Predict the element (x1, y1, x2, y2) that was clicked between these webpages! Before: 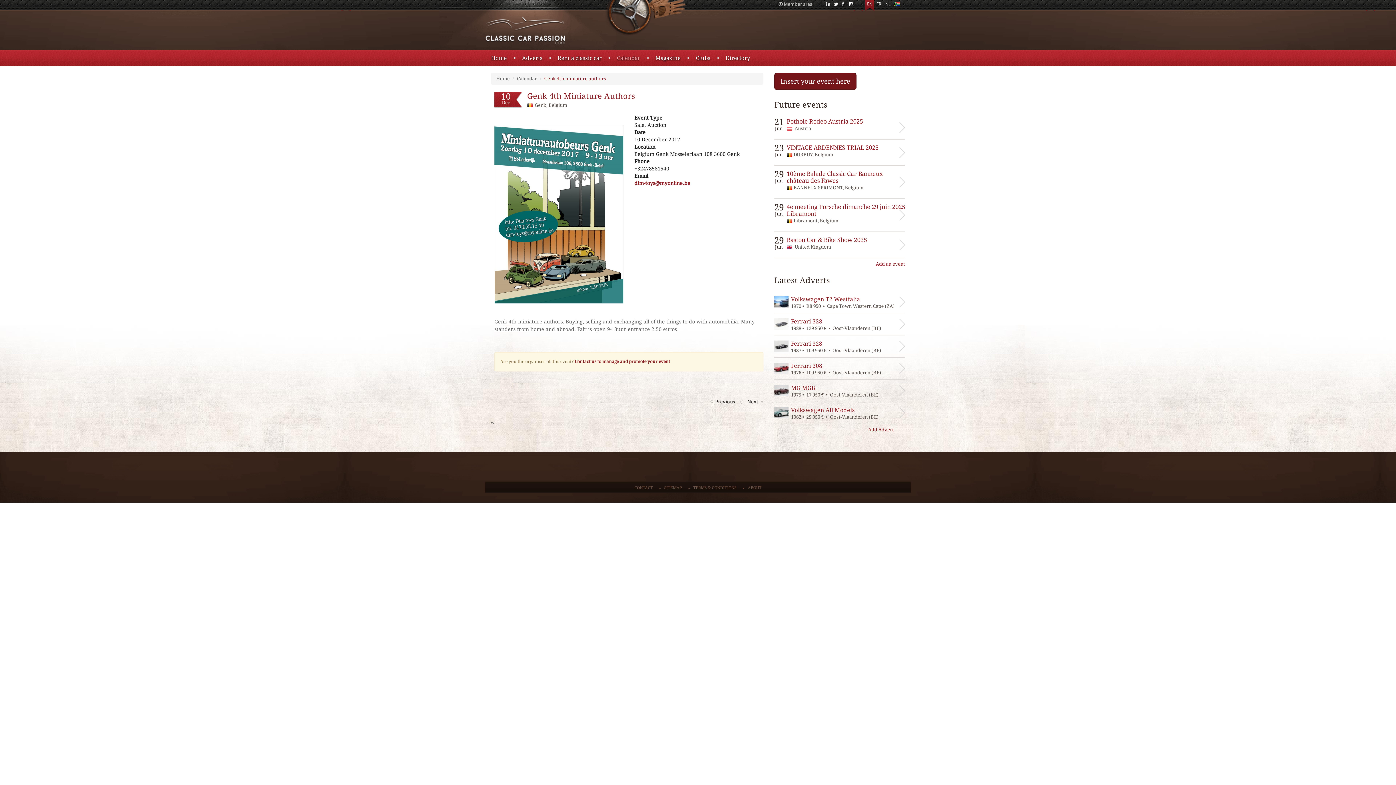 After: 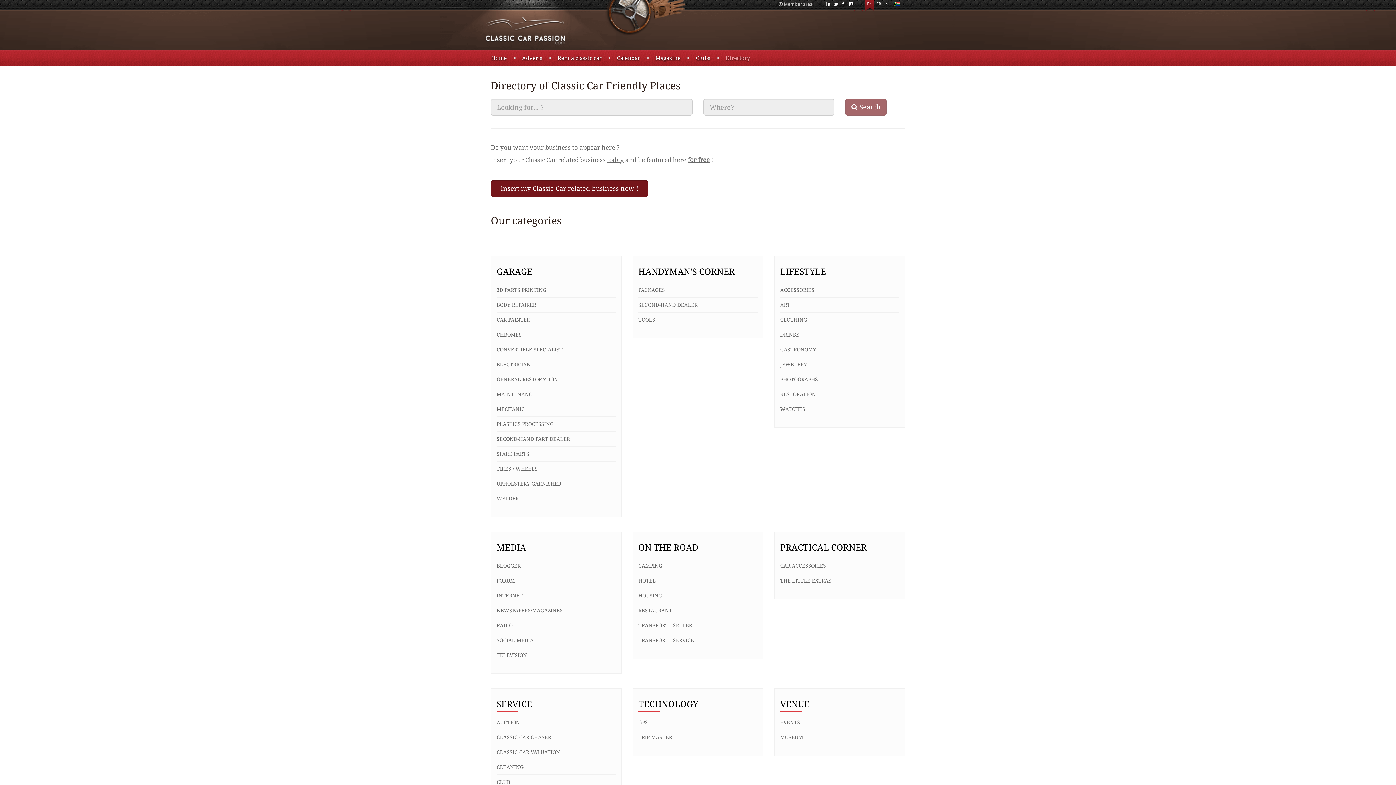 Action: bbox: (725, 54, 750, 61) label: Directory